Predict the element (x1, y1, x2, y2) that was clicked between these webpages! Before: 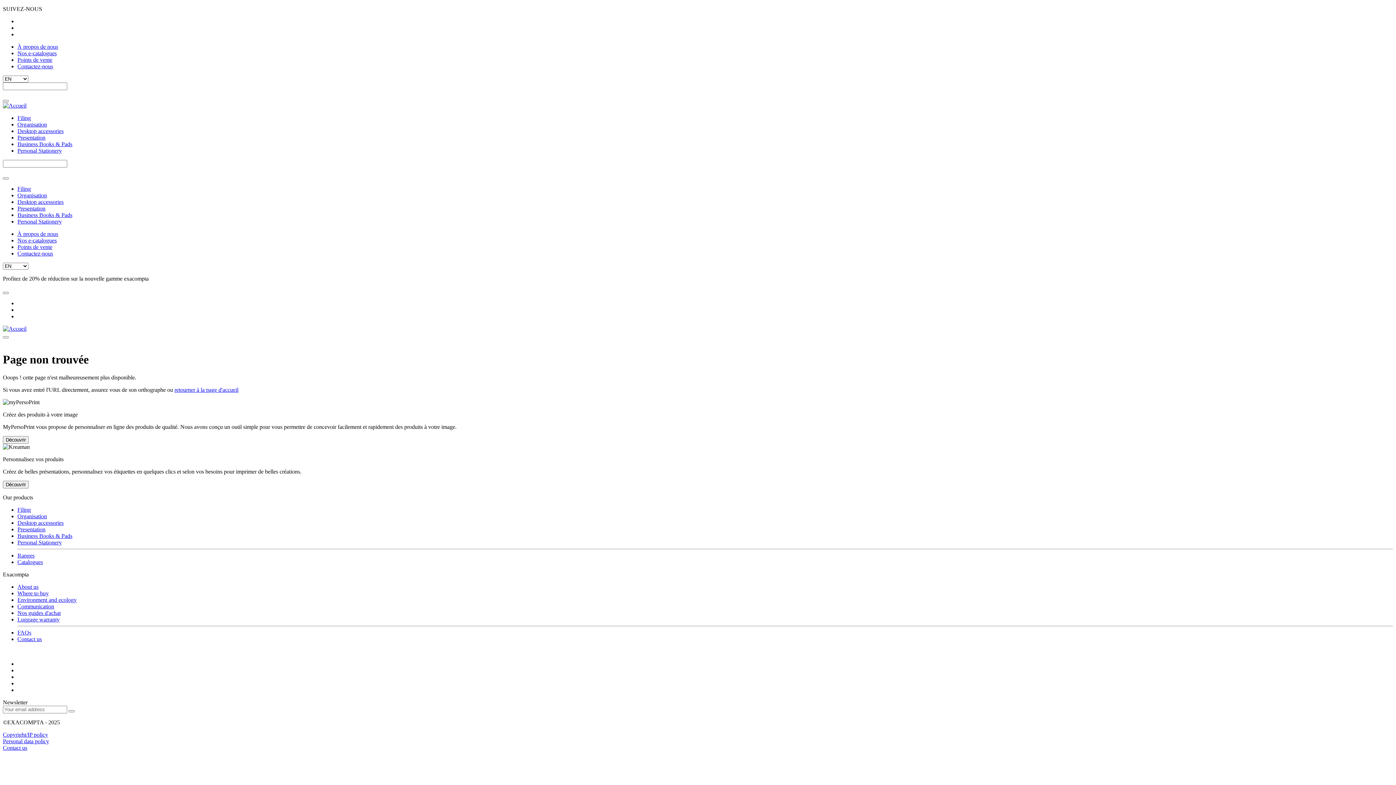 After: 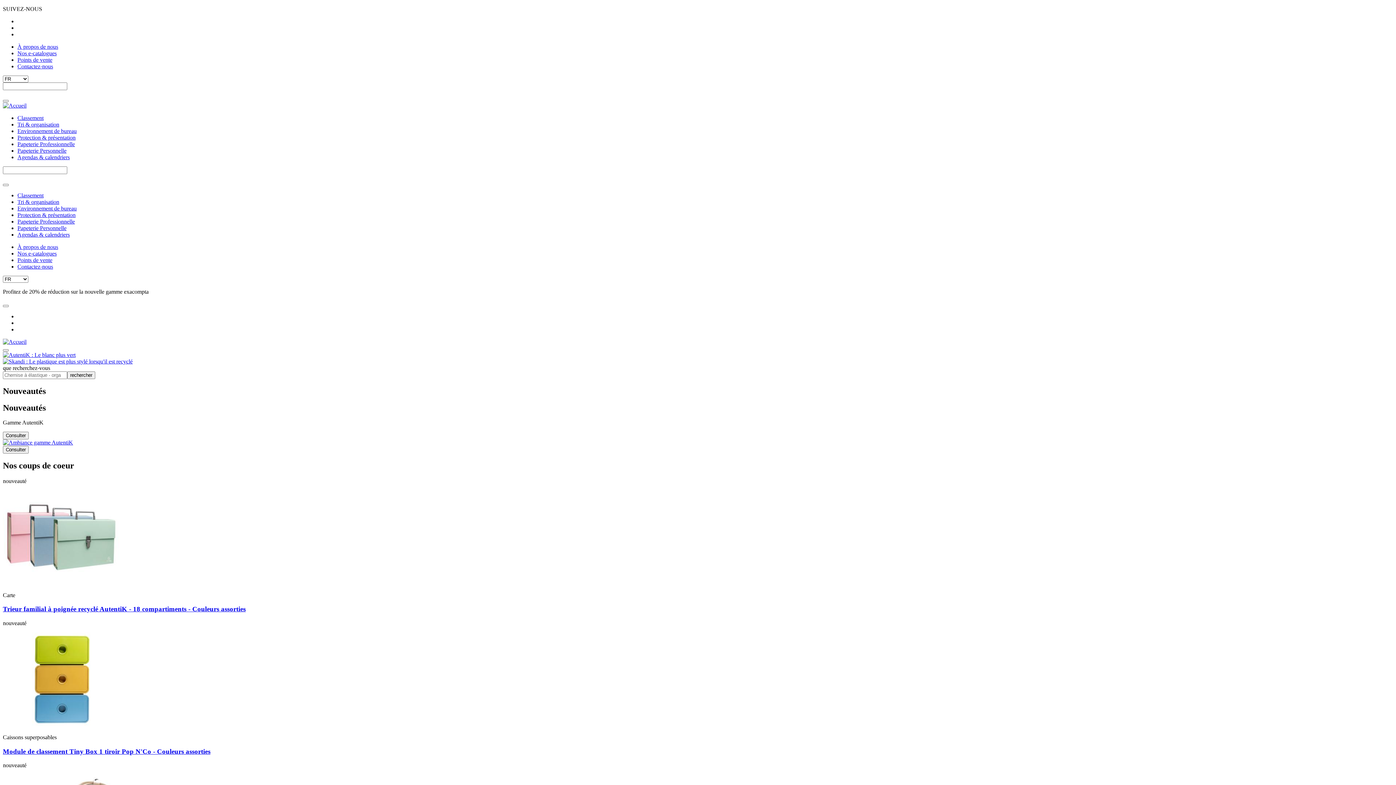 Action: bbox: (174, 386, 238, 393) label: retourner à la page d'accueil